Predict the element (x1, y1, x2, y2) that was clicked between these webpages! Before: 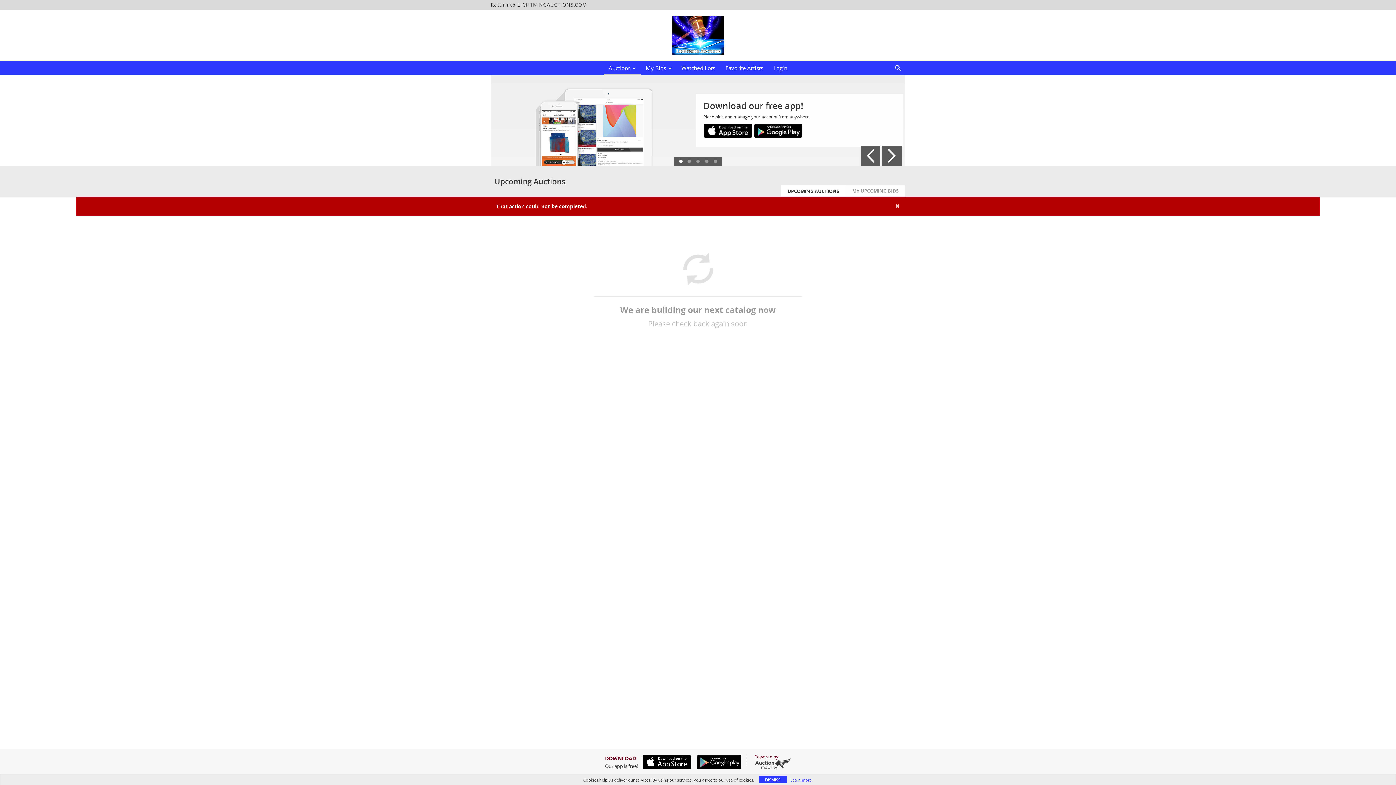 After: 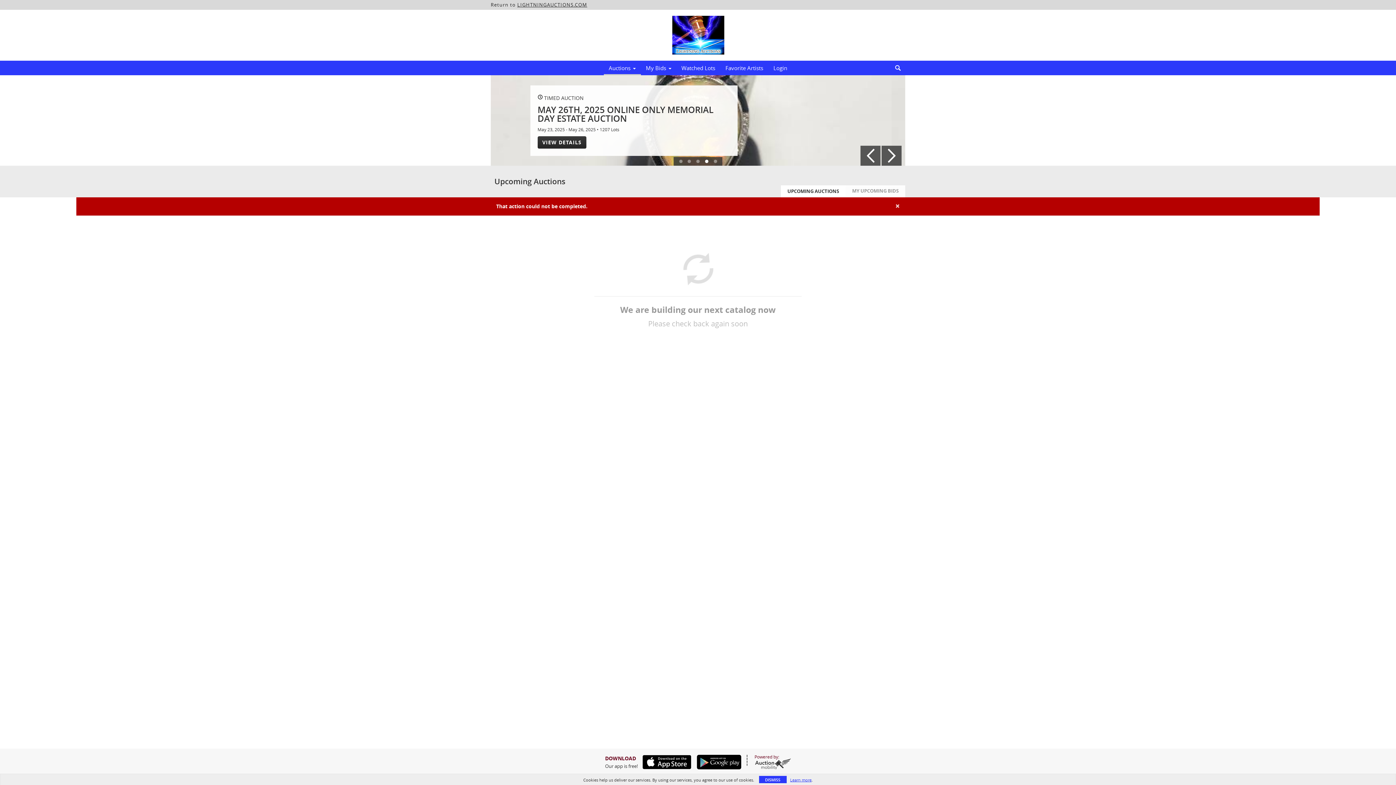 Action: bbox: (517, 1, 587, 8) label: LIGHTNINGAUCTIONS.COM